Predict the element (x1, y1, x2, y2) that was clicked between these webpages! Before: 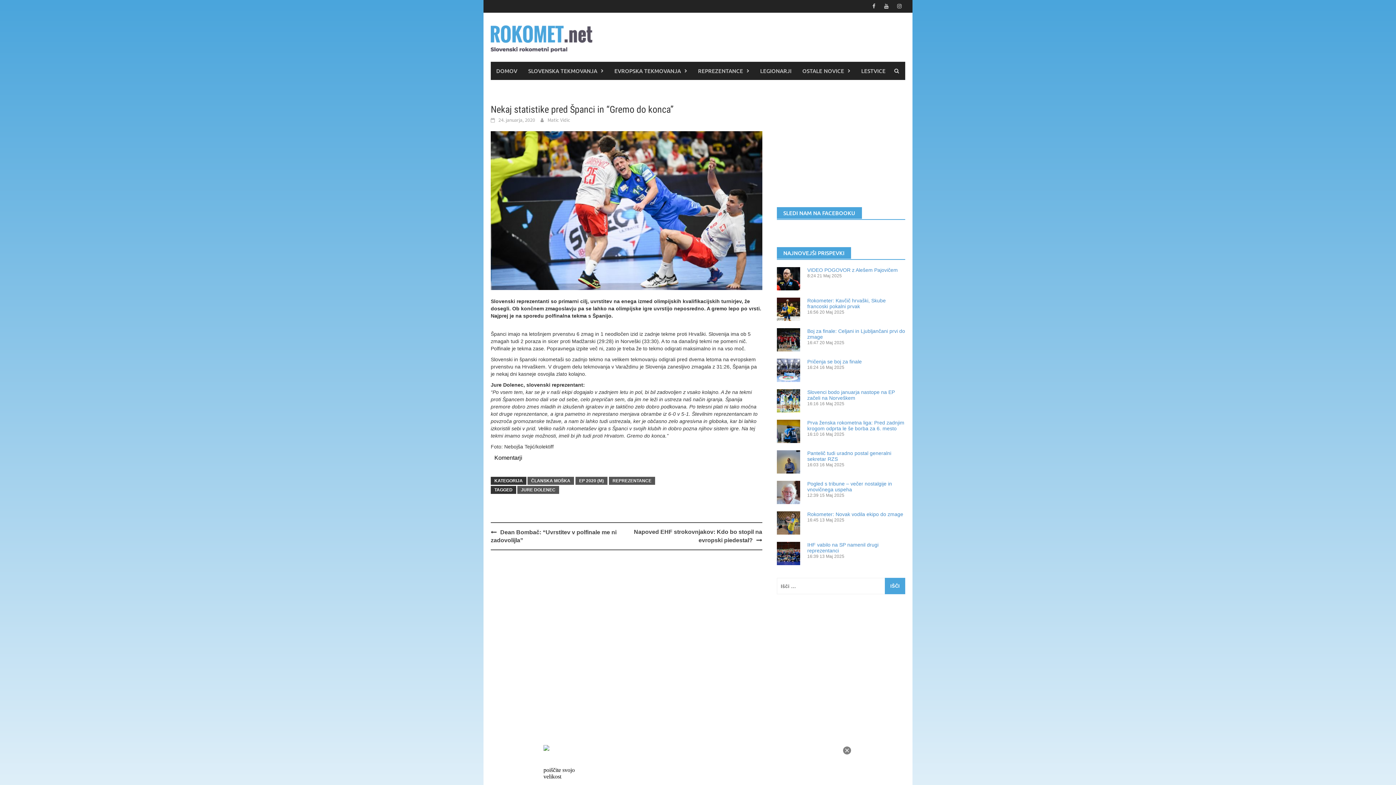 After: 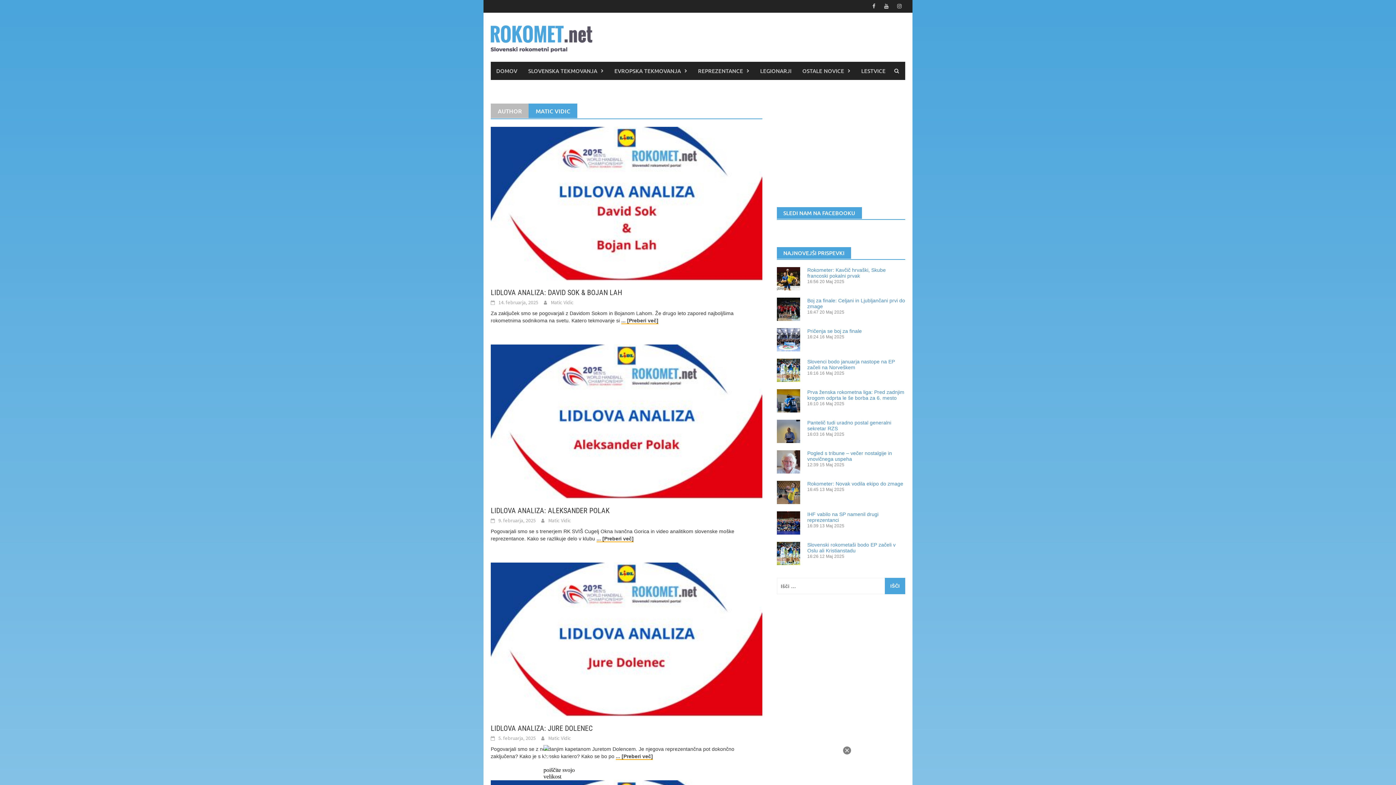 Action: label: Matic Vidic bbox: (547, 116, 570, 123)